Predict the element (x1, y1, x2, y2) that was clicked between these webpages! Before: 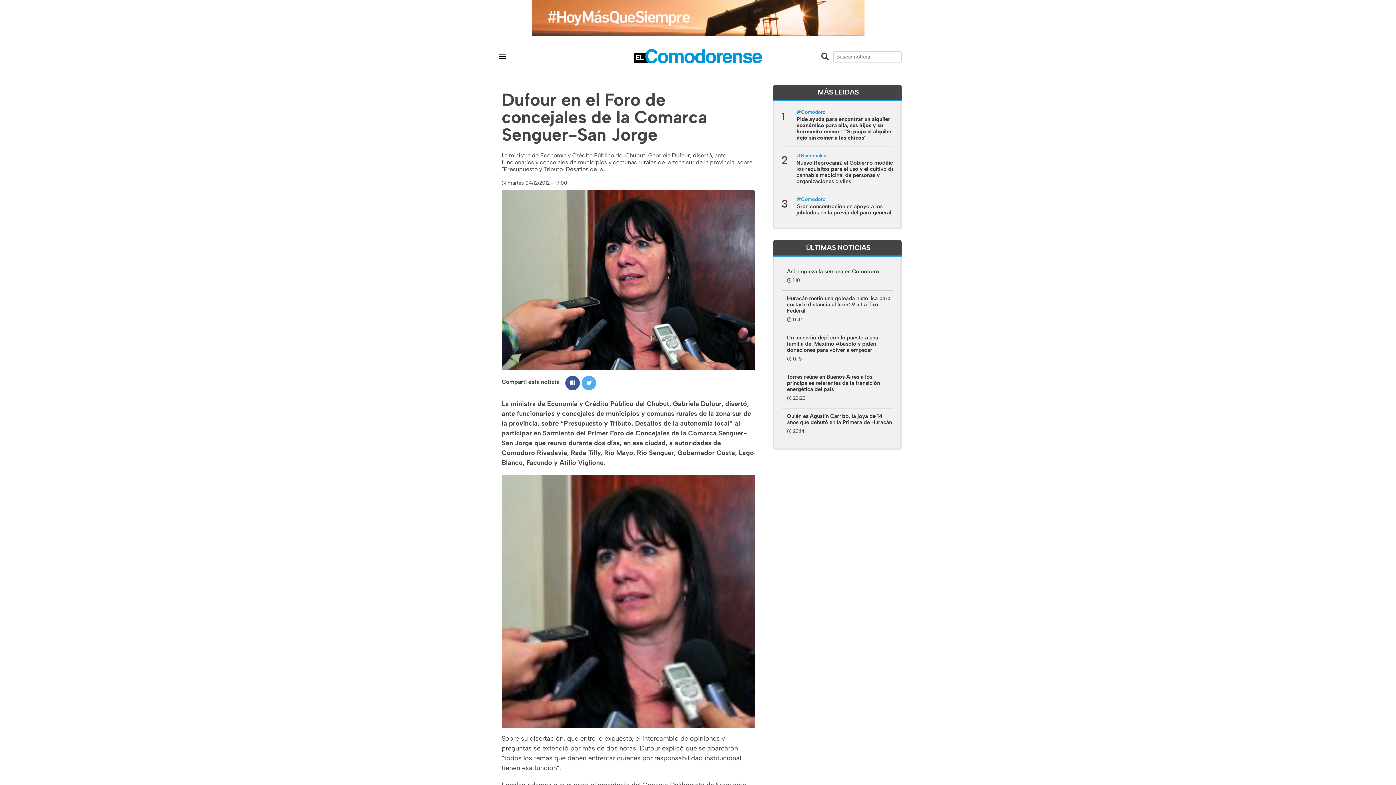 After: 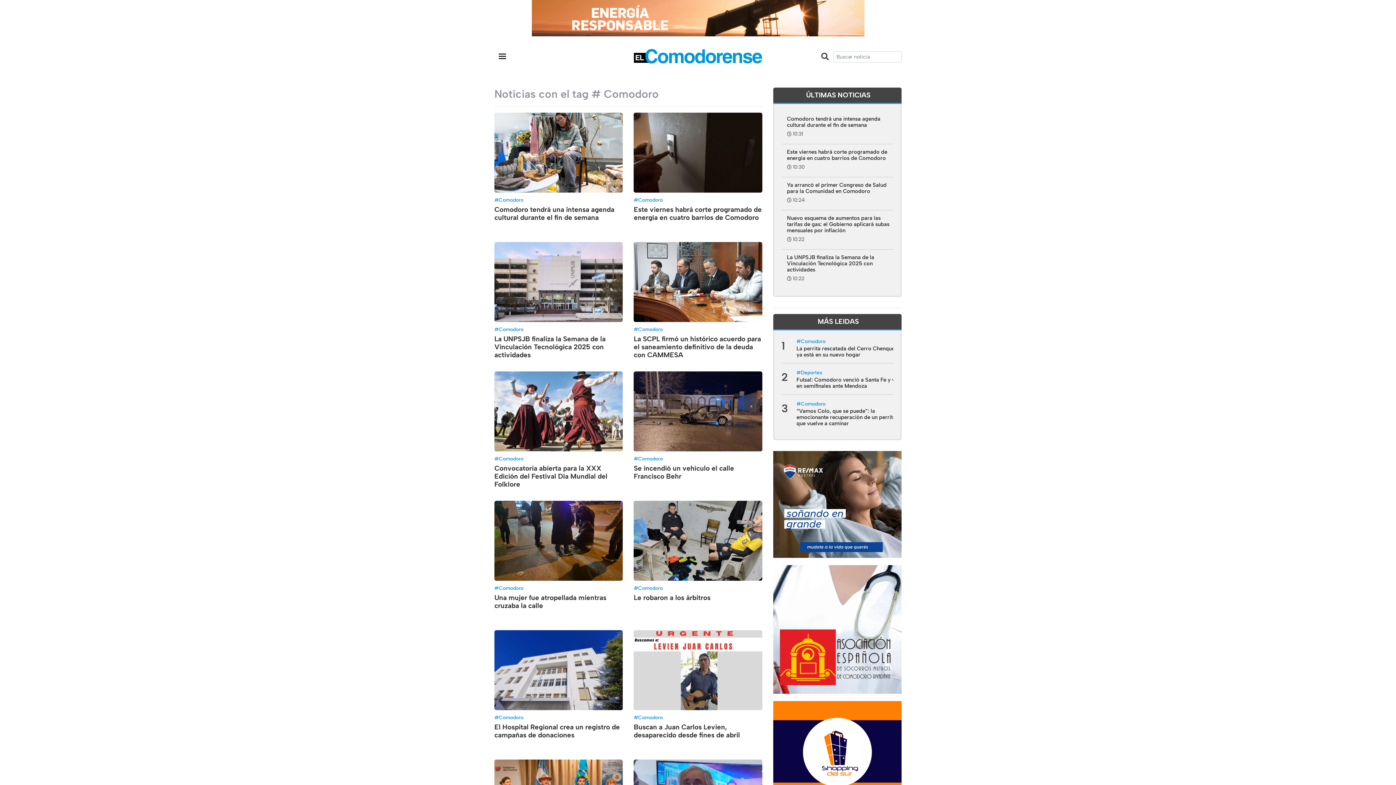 Action: bbox: (801, 109, 825, 115) label: Comodoro